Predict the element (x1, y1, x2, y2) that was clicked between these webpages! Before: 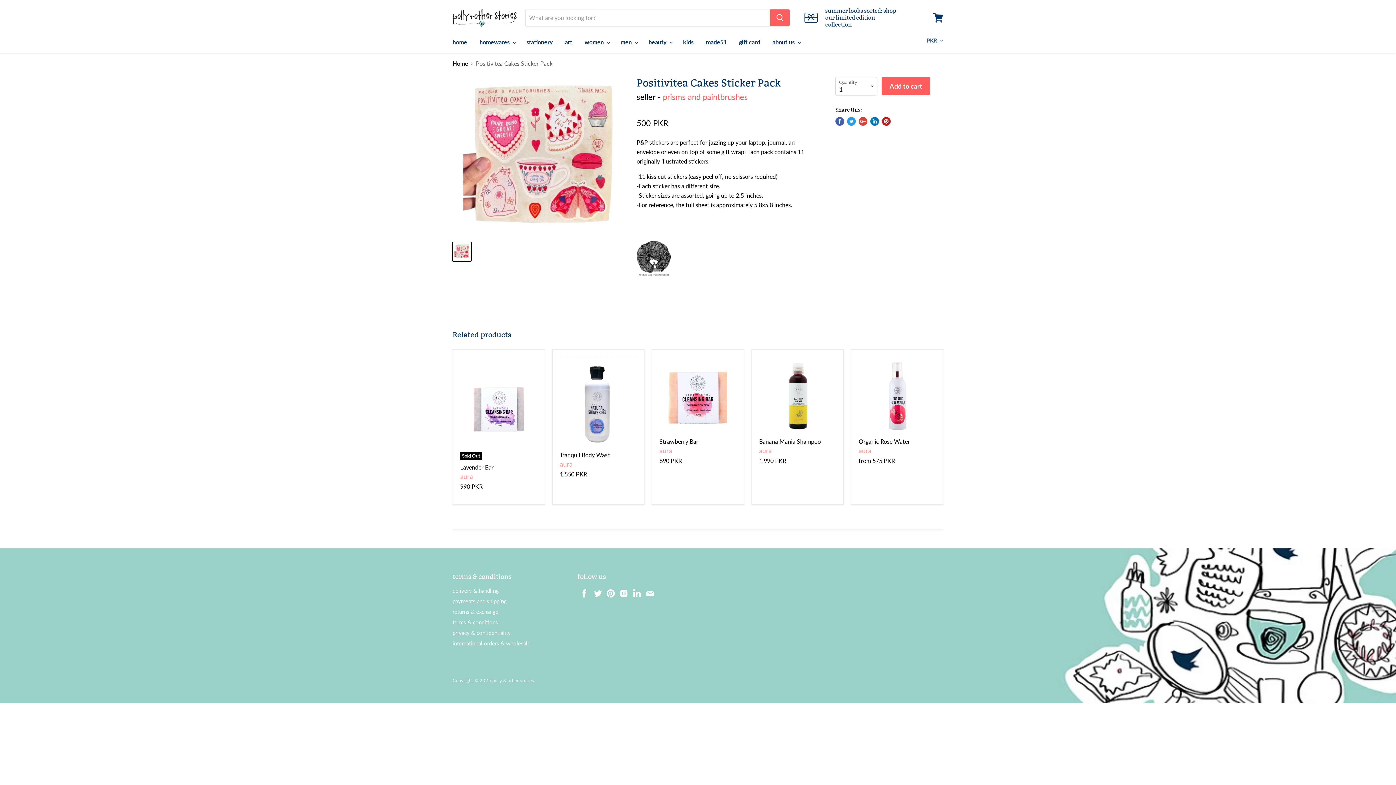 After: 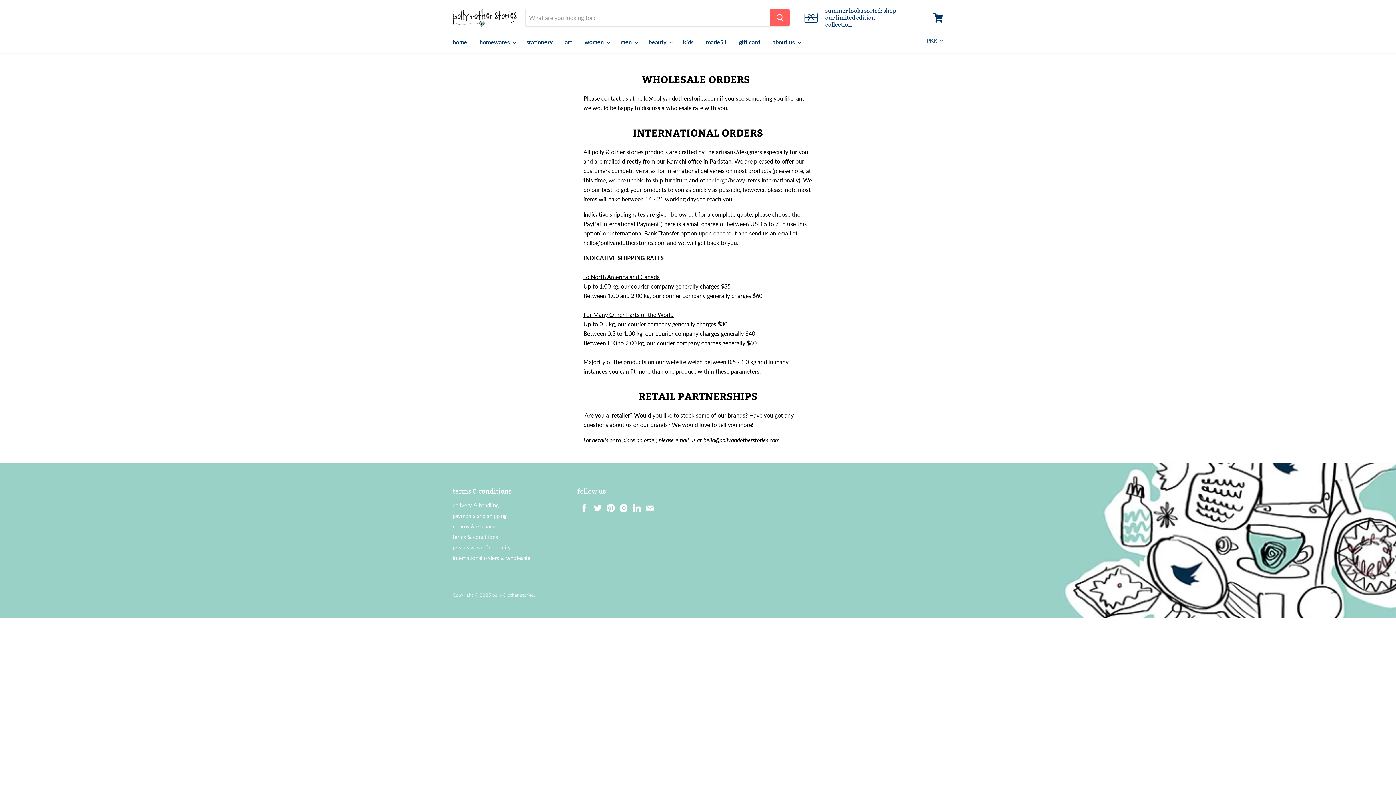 Action: label: international orders & wholesale bbox: (452, 640, 530, 646)